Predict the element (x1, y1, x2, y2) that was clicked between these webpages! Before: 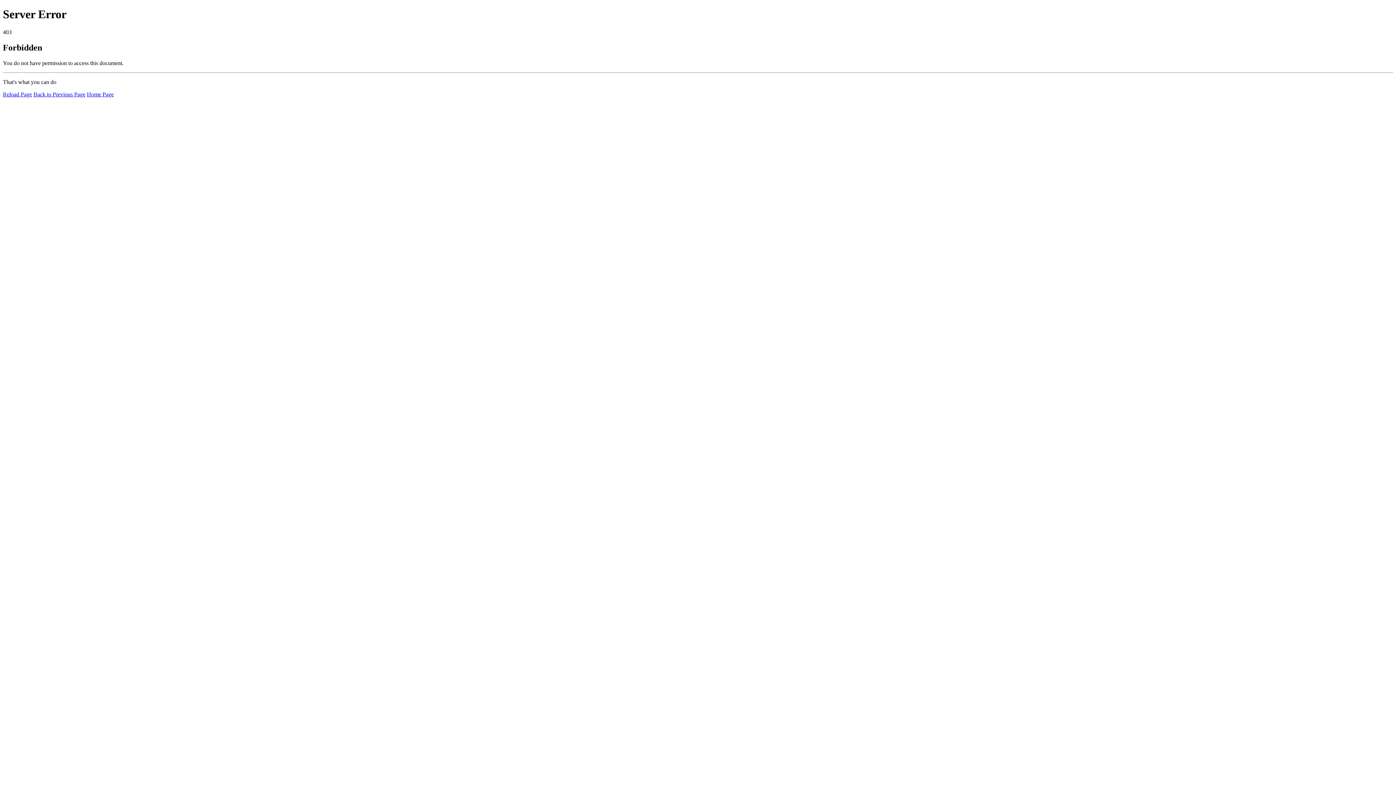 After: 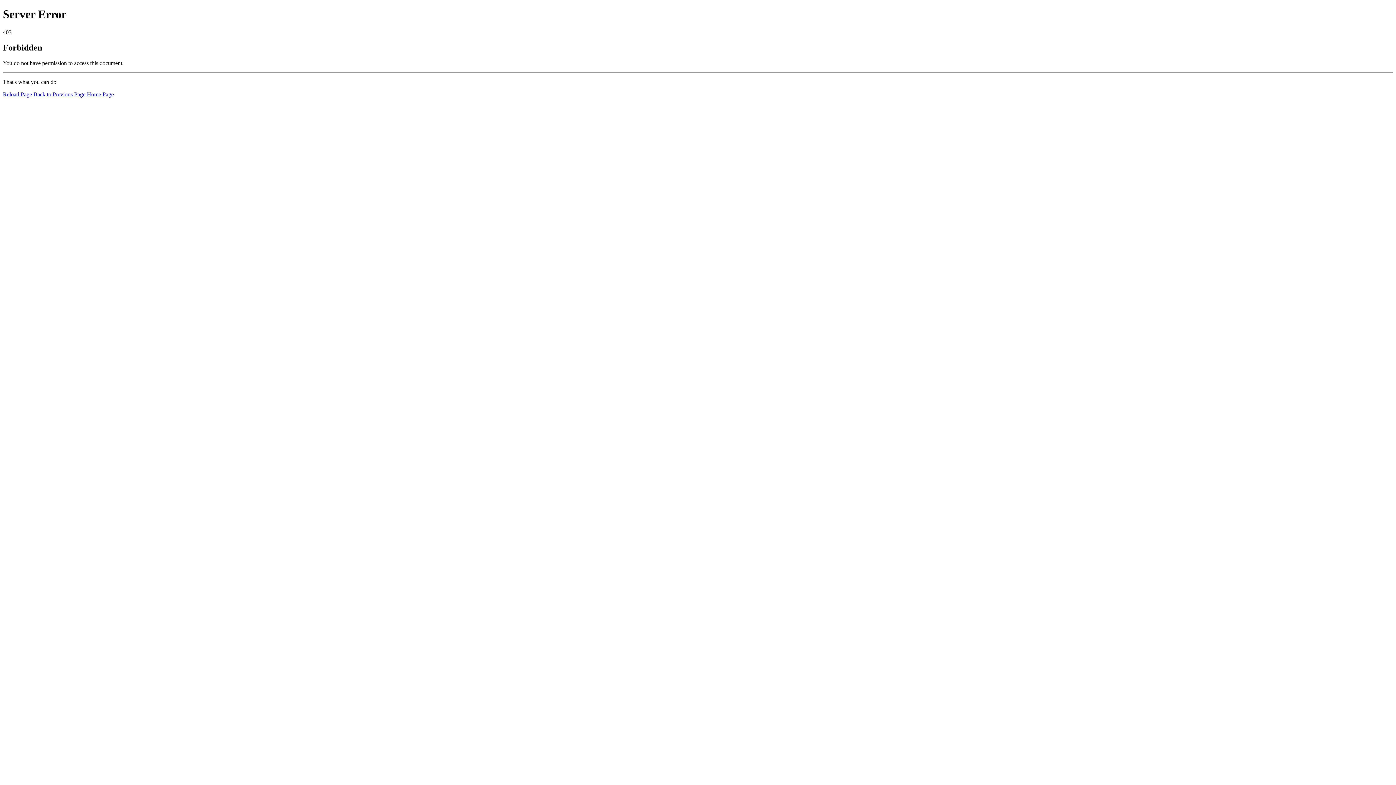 Action: bbox: (86, 91, 113, 97) label: Home Page